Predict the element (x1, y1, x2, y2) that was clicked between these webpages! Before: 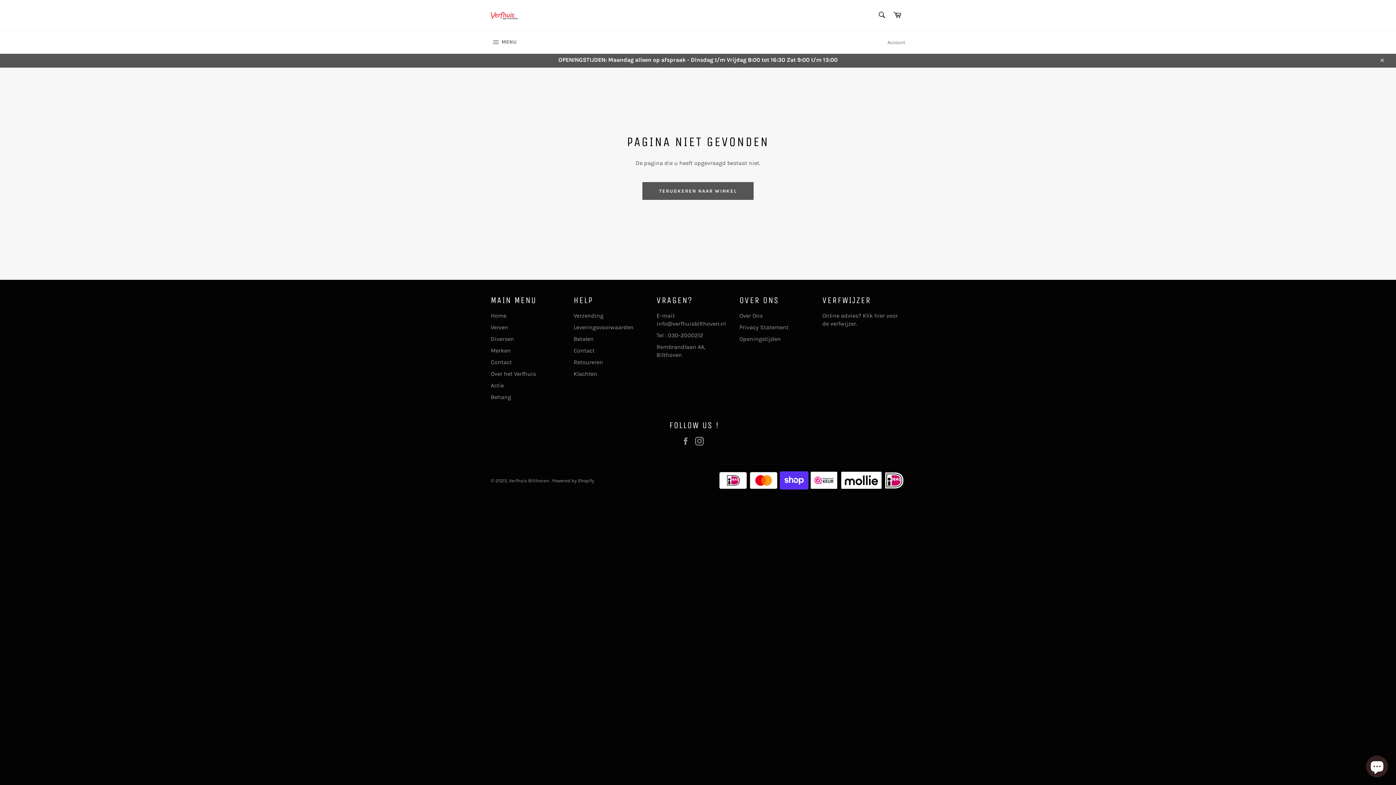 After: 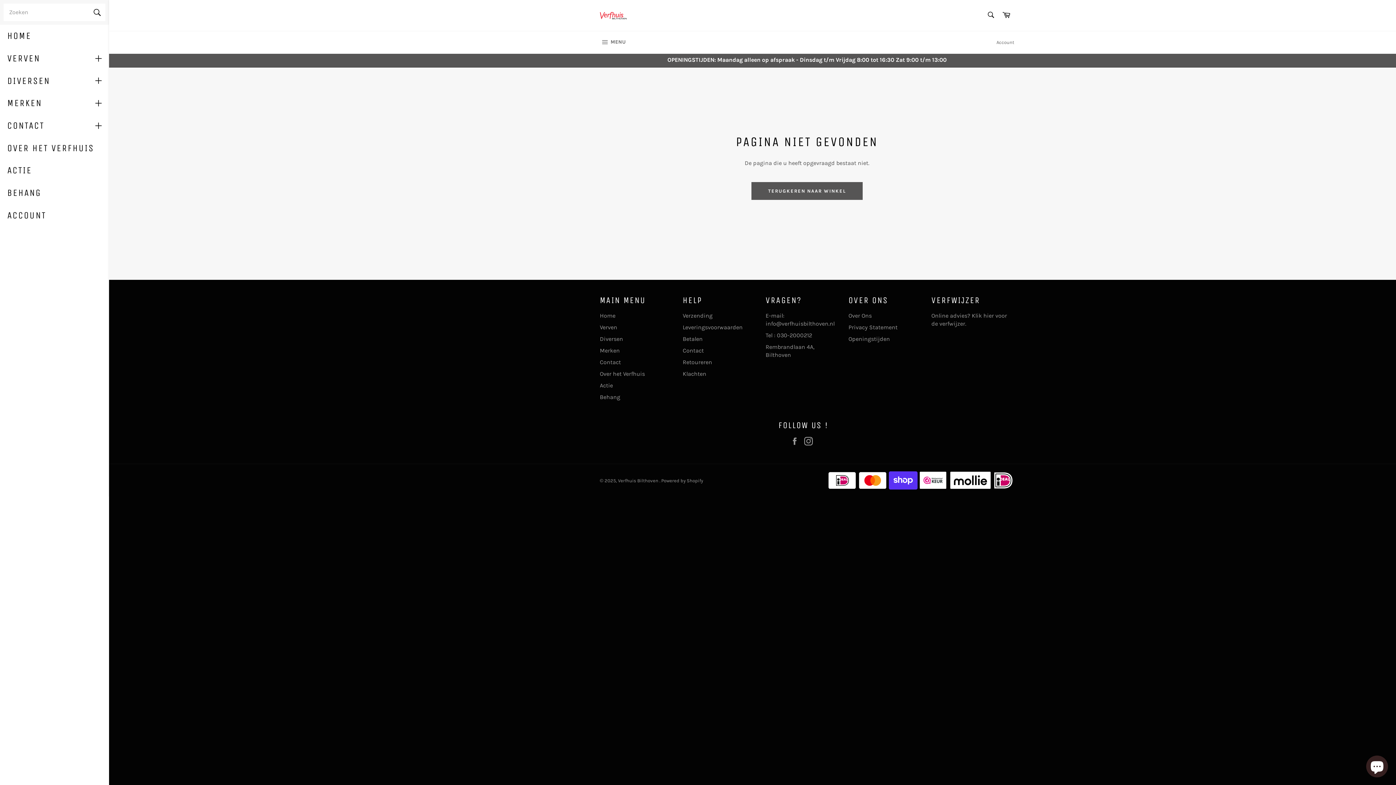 Action: bbox: (483, 31, 524, 53) label:  MENU
SITENAVIGATIE